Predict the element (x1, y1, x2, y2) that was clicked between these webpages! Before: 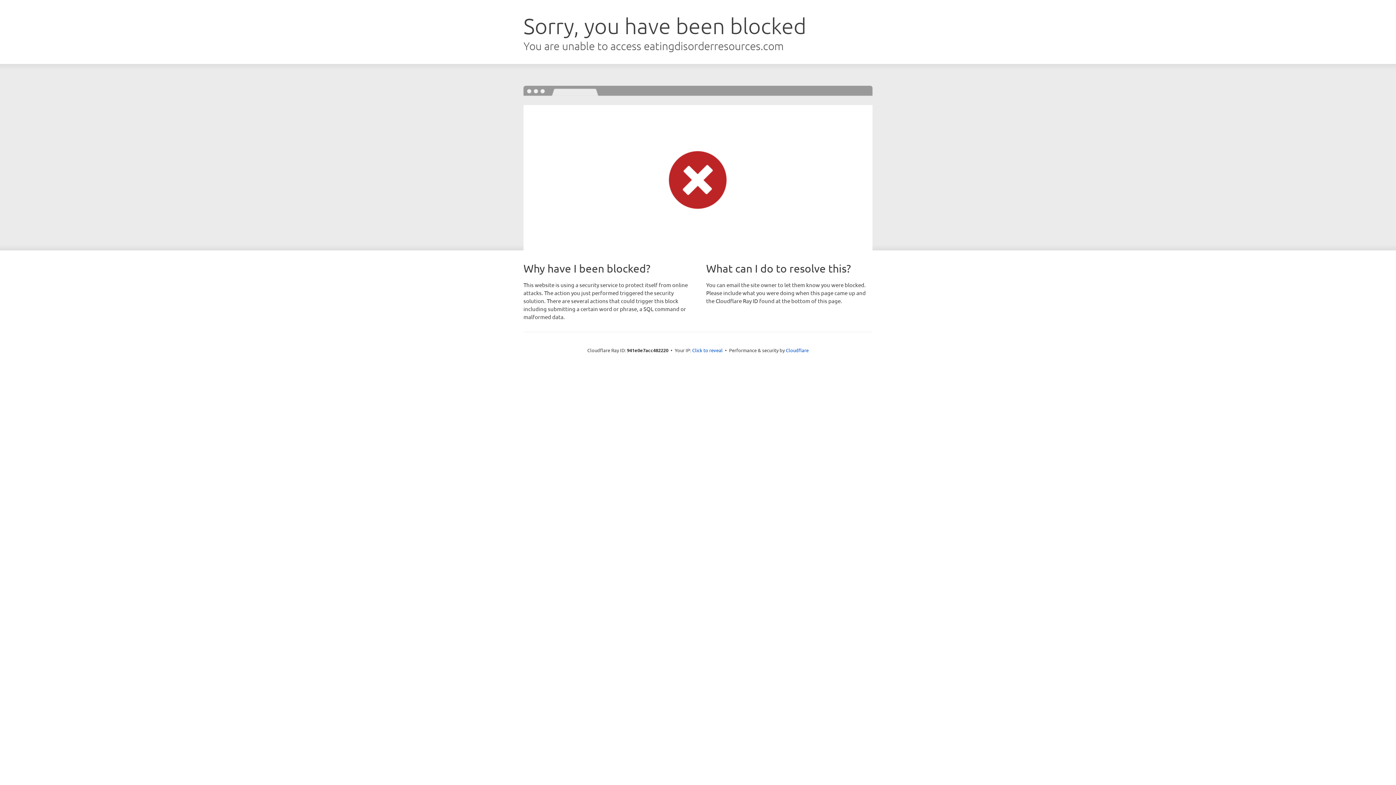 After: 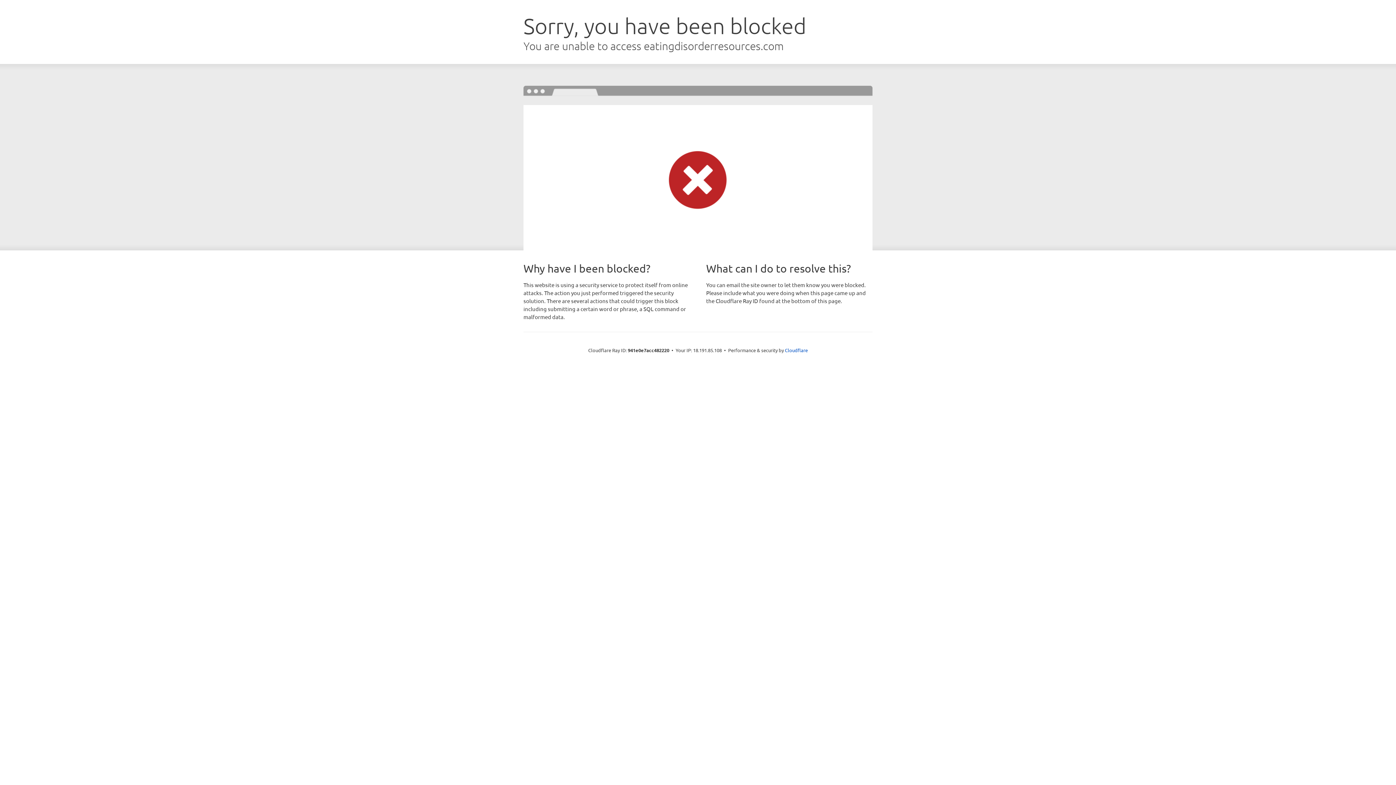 Action: label: Click to reveal bbox: (692, 346, 722, 353)